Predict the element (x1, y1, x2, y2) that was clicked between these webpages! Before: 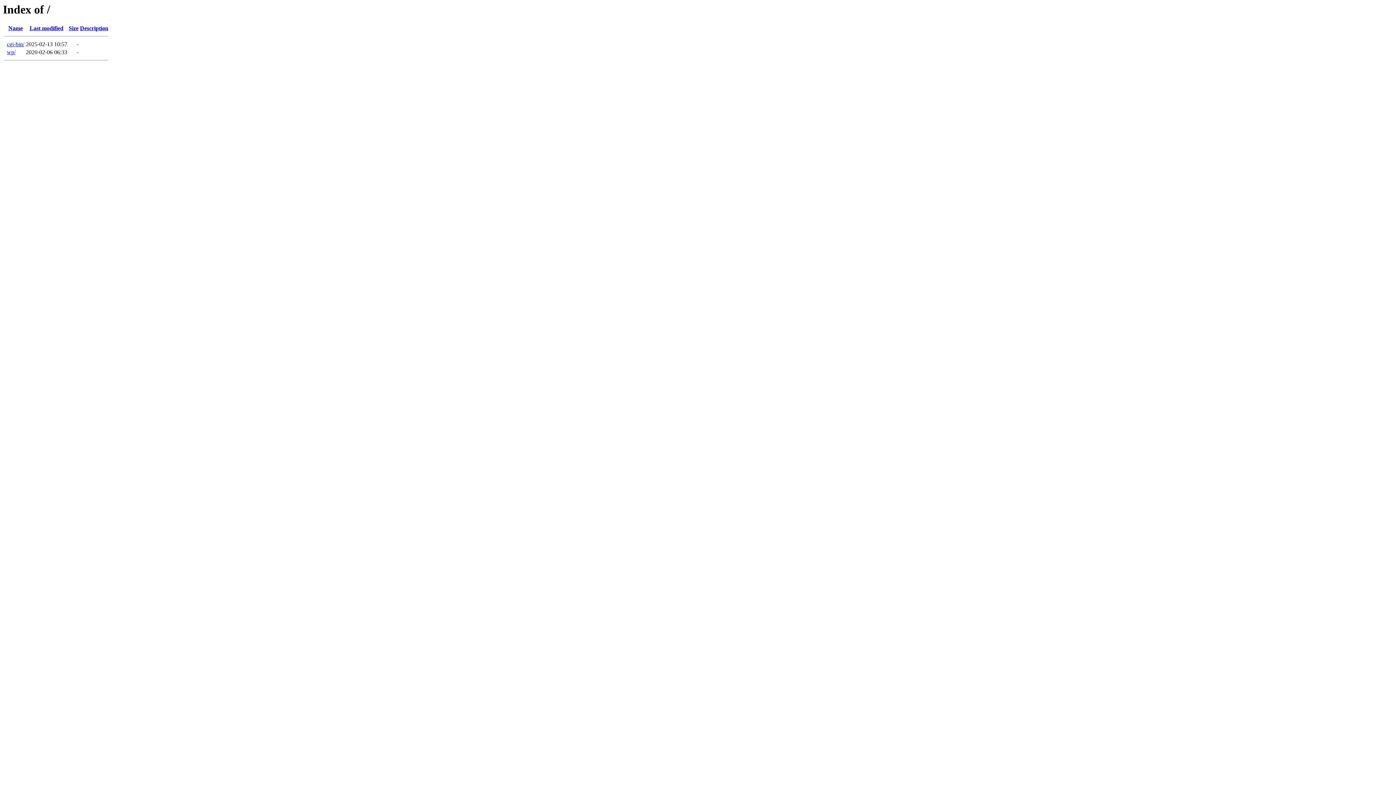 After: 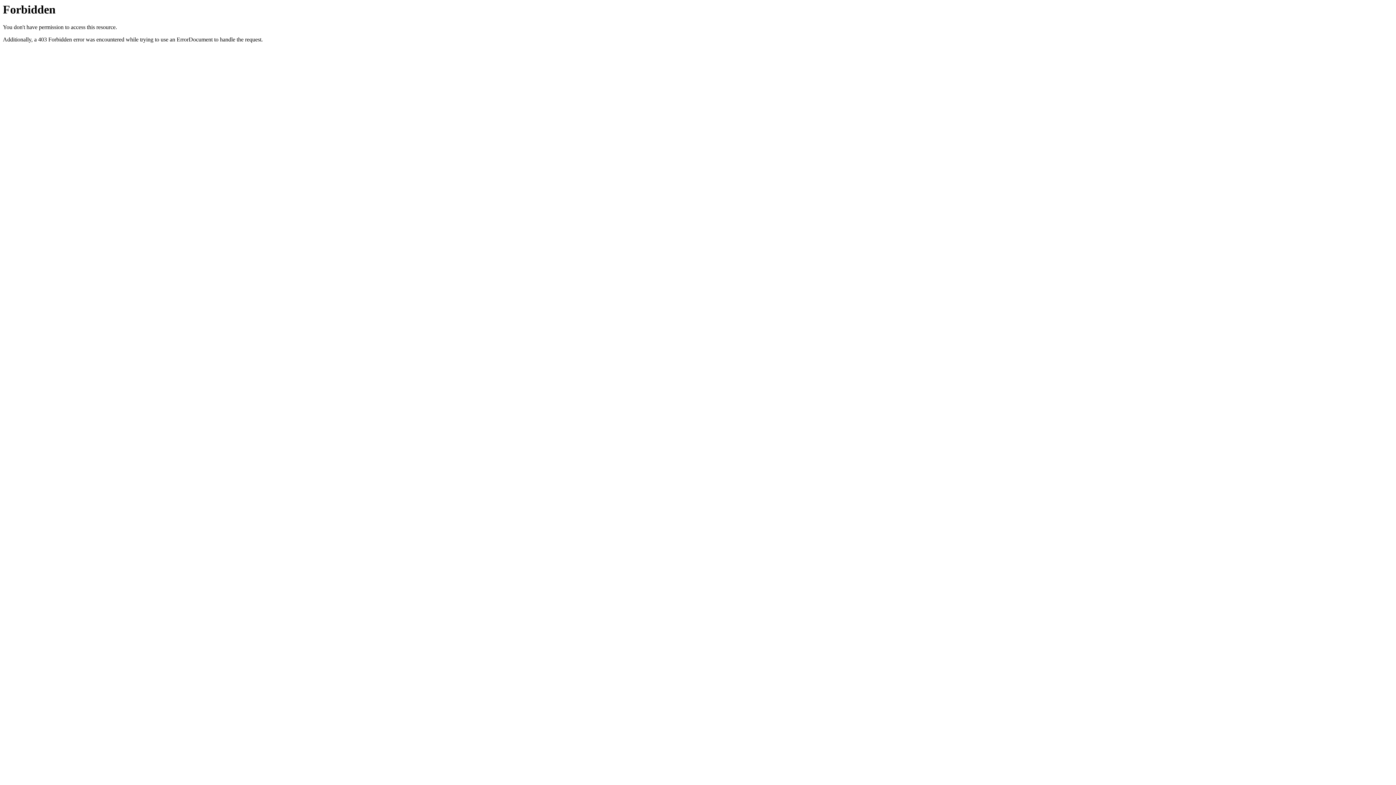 Action: label: cgi-bin/ bbox: (6, 41, 24, 47)